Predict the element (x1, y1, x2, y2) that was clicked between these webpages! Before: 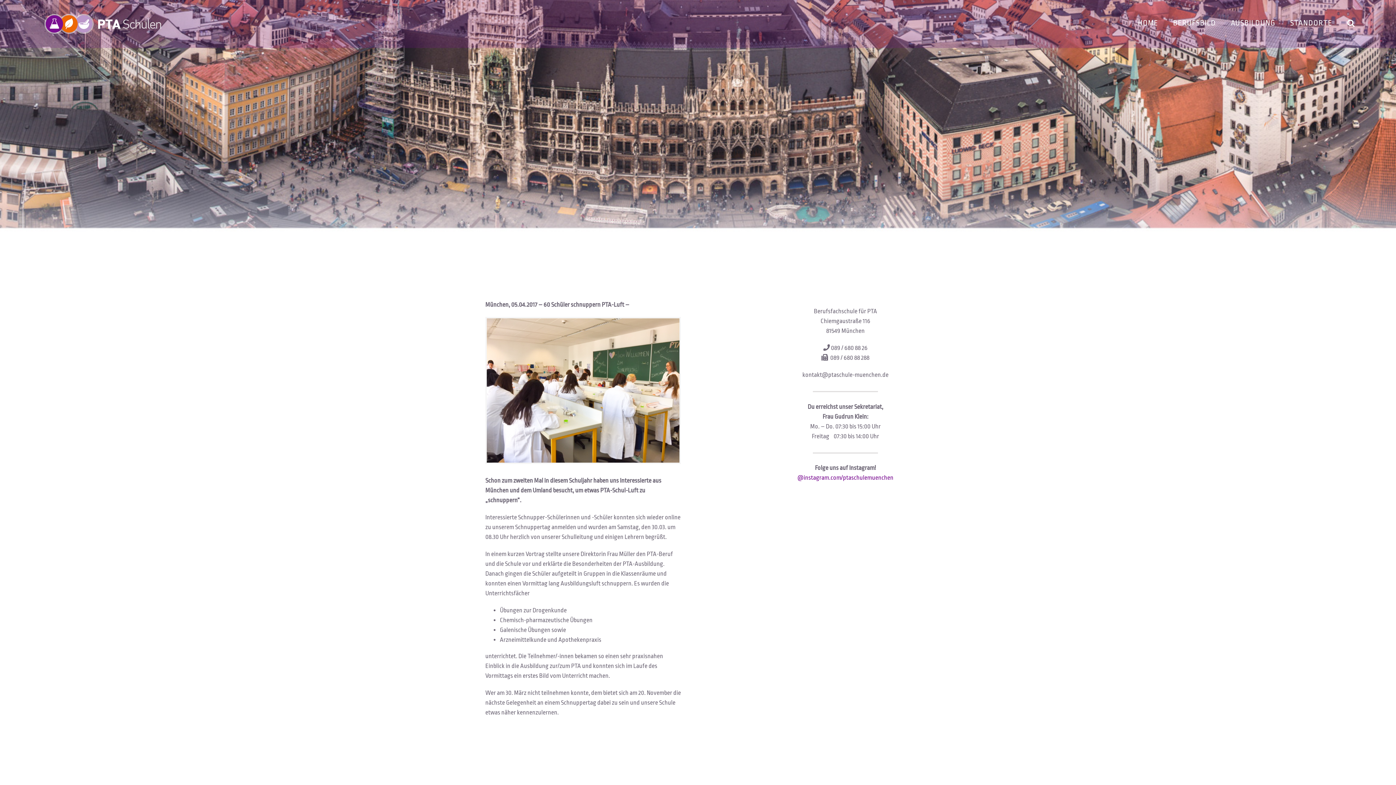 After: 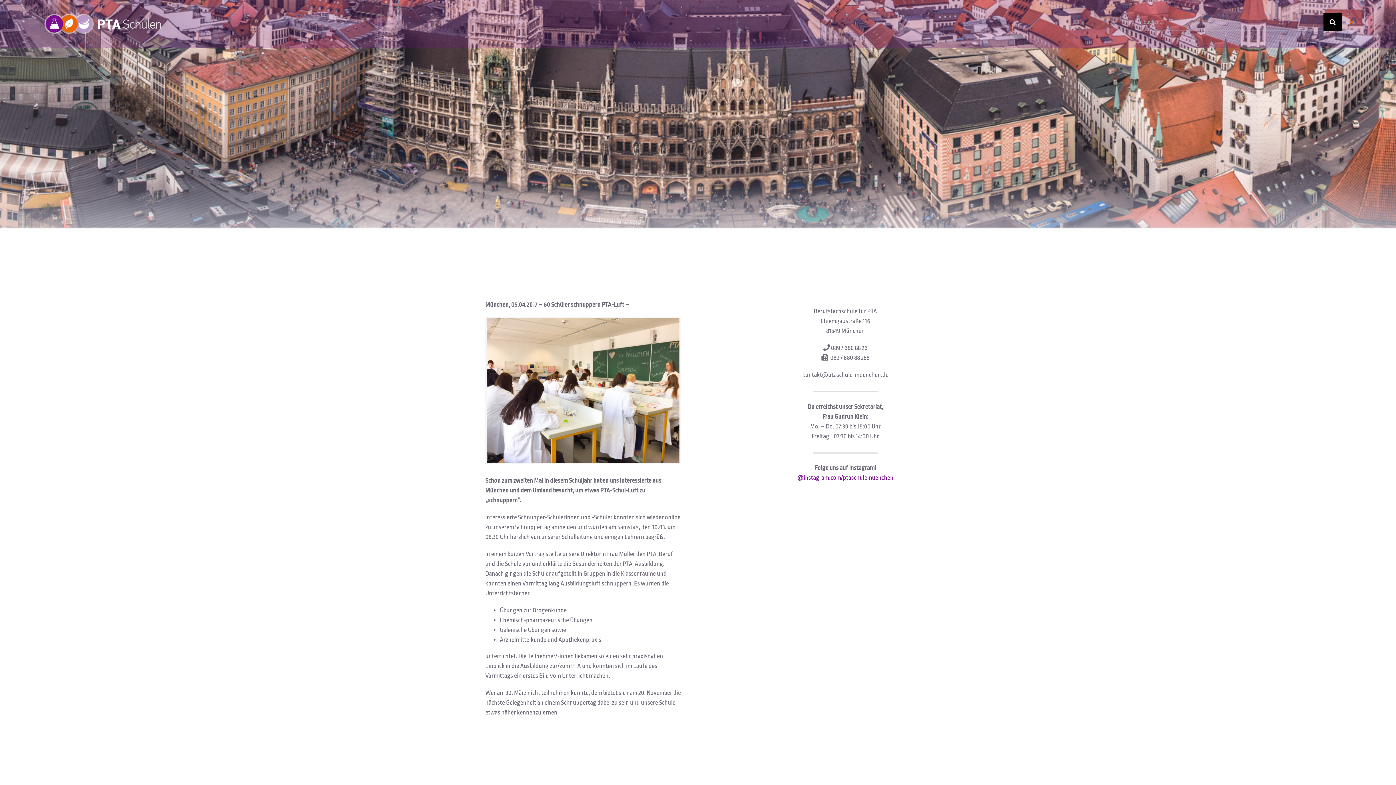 Action: label: Suche bbox: (1347, 0, 1355, 43)